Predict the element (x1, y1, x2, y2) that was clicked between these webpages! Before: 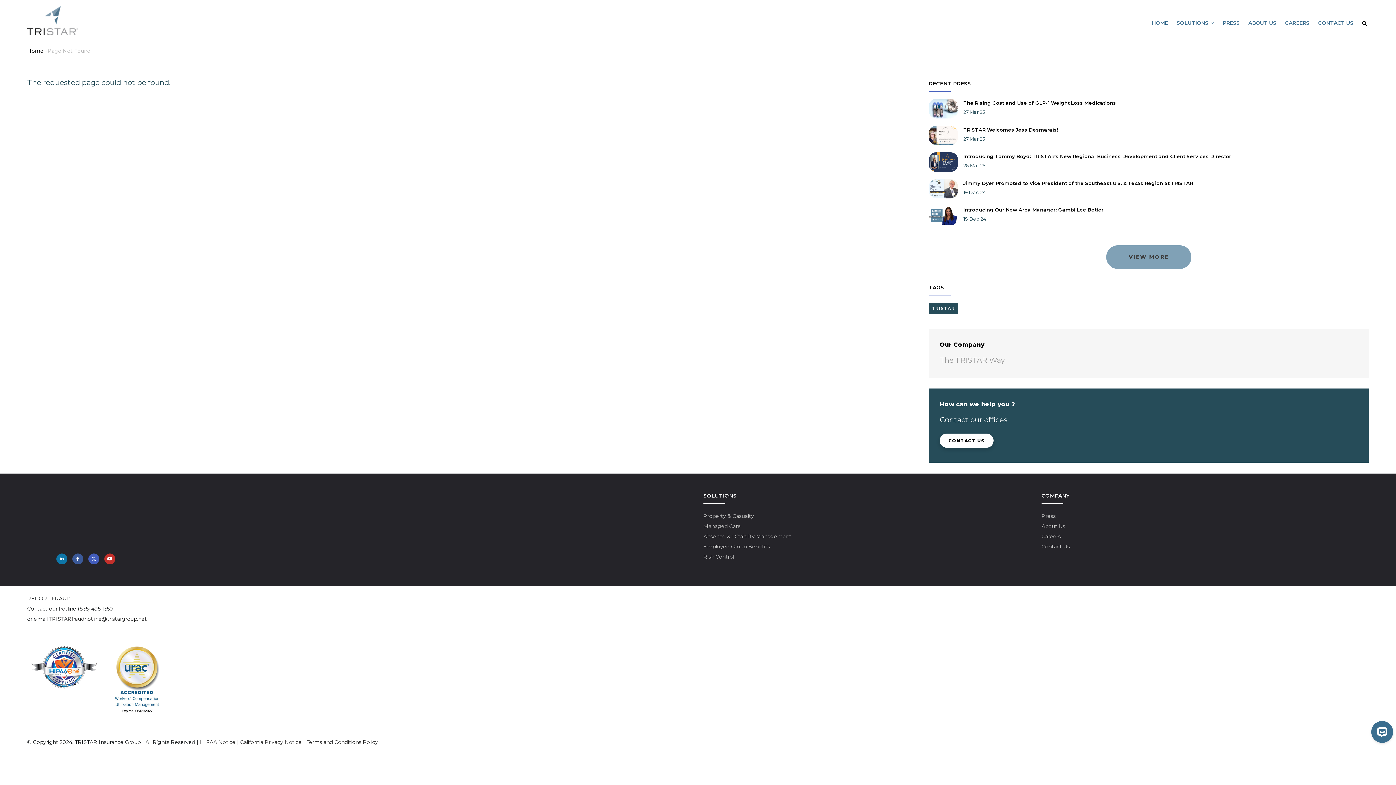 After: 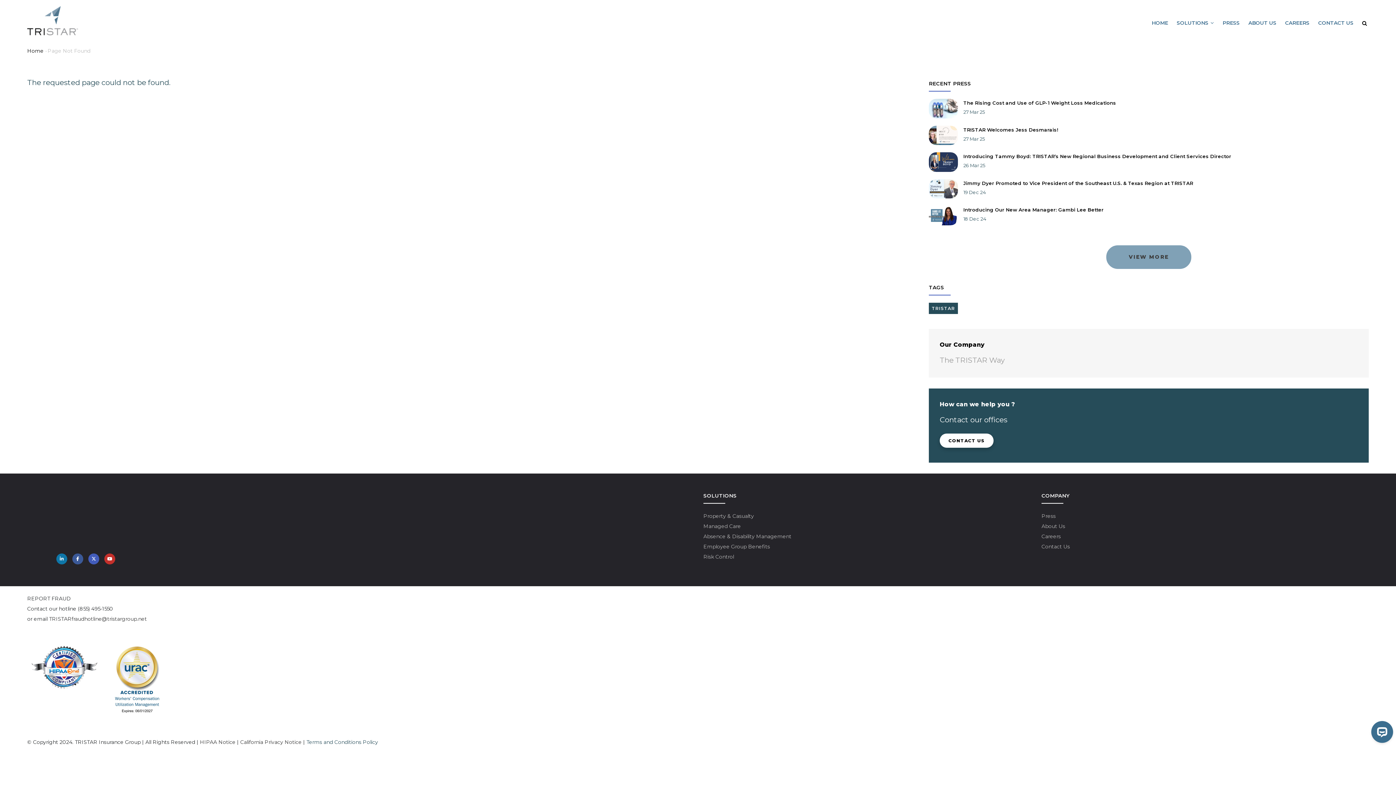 Action: bbox: (306, 739, 378, 745) label: Terms and Conditions Policy